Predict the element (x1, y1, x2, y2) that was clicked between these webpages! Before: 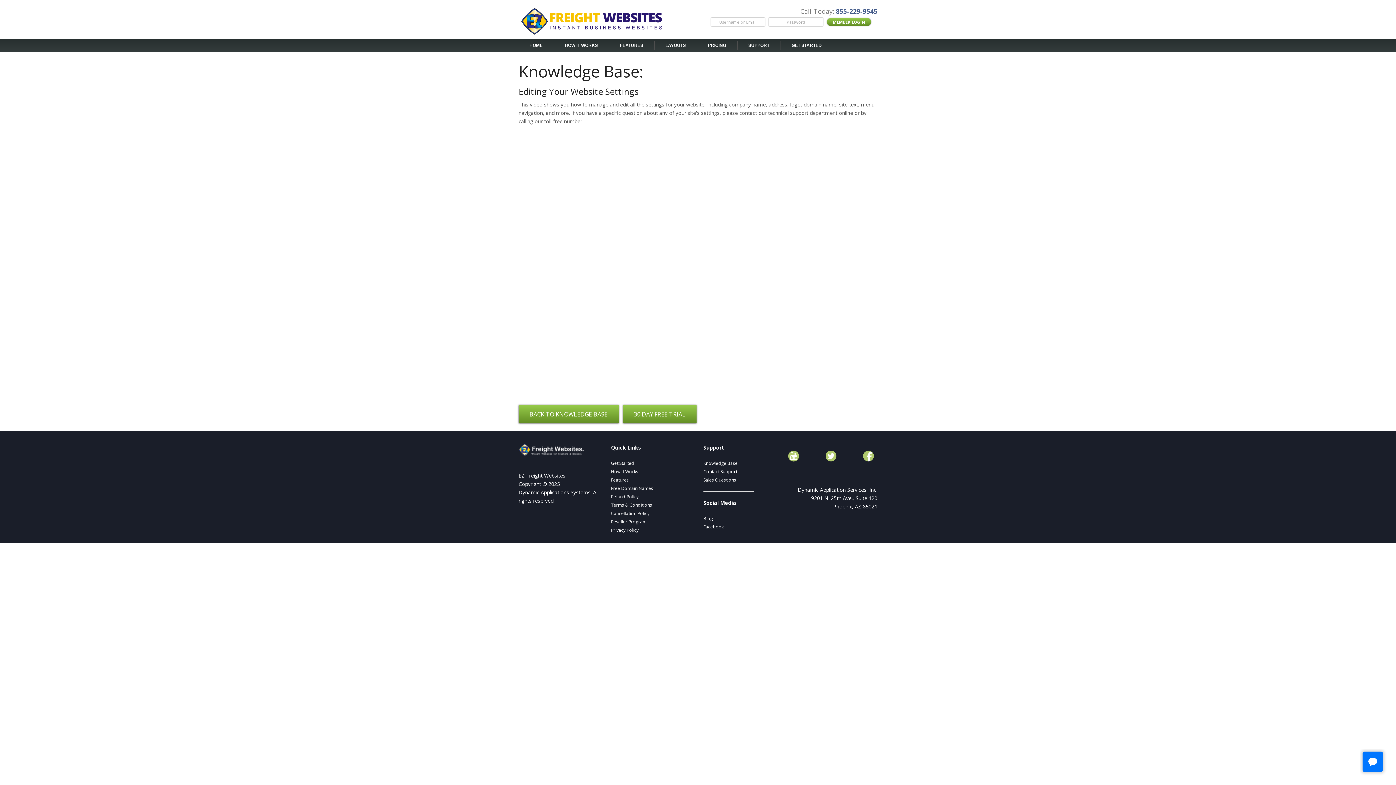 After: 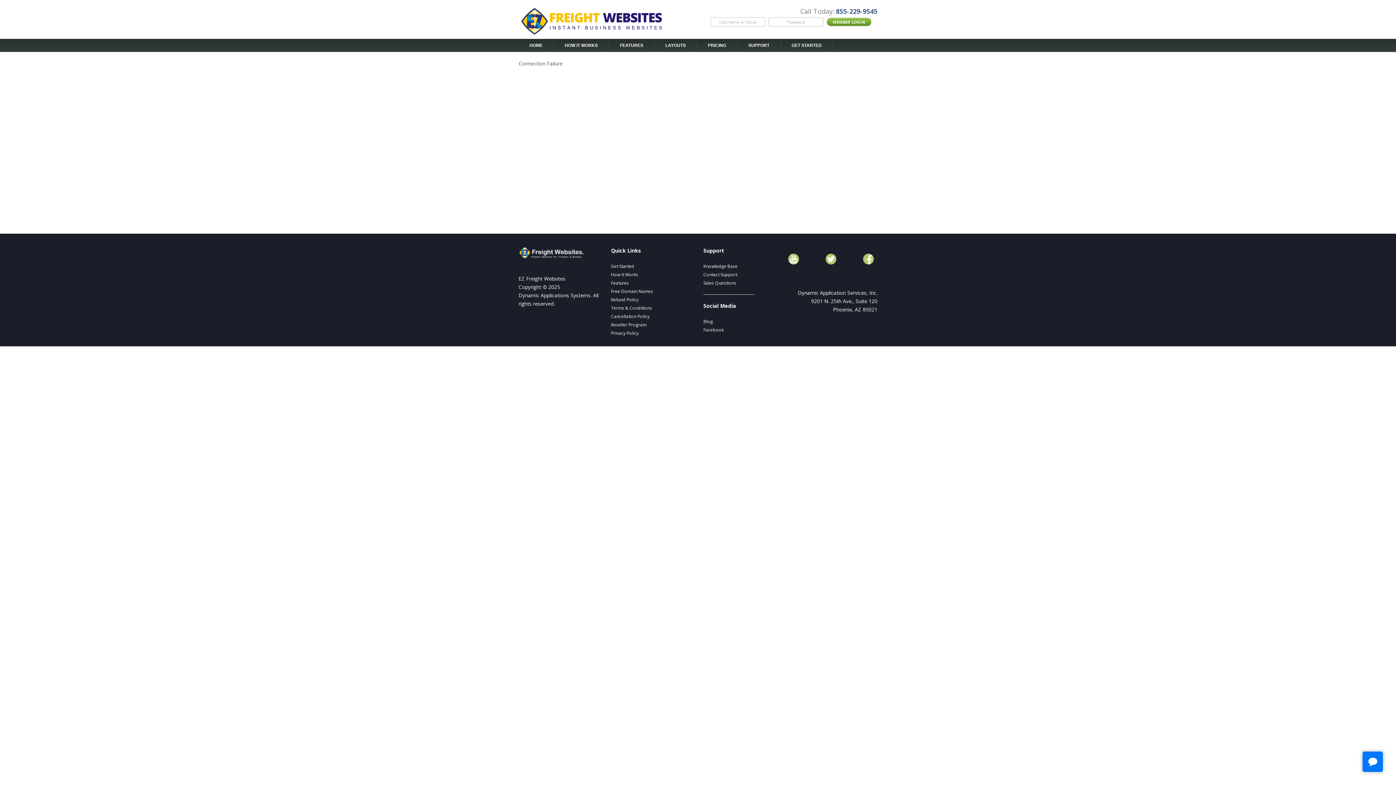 Action: bbox: (611, 510, 649, 516) label: Cancellation Policy